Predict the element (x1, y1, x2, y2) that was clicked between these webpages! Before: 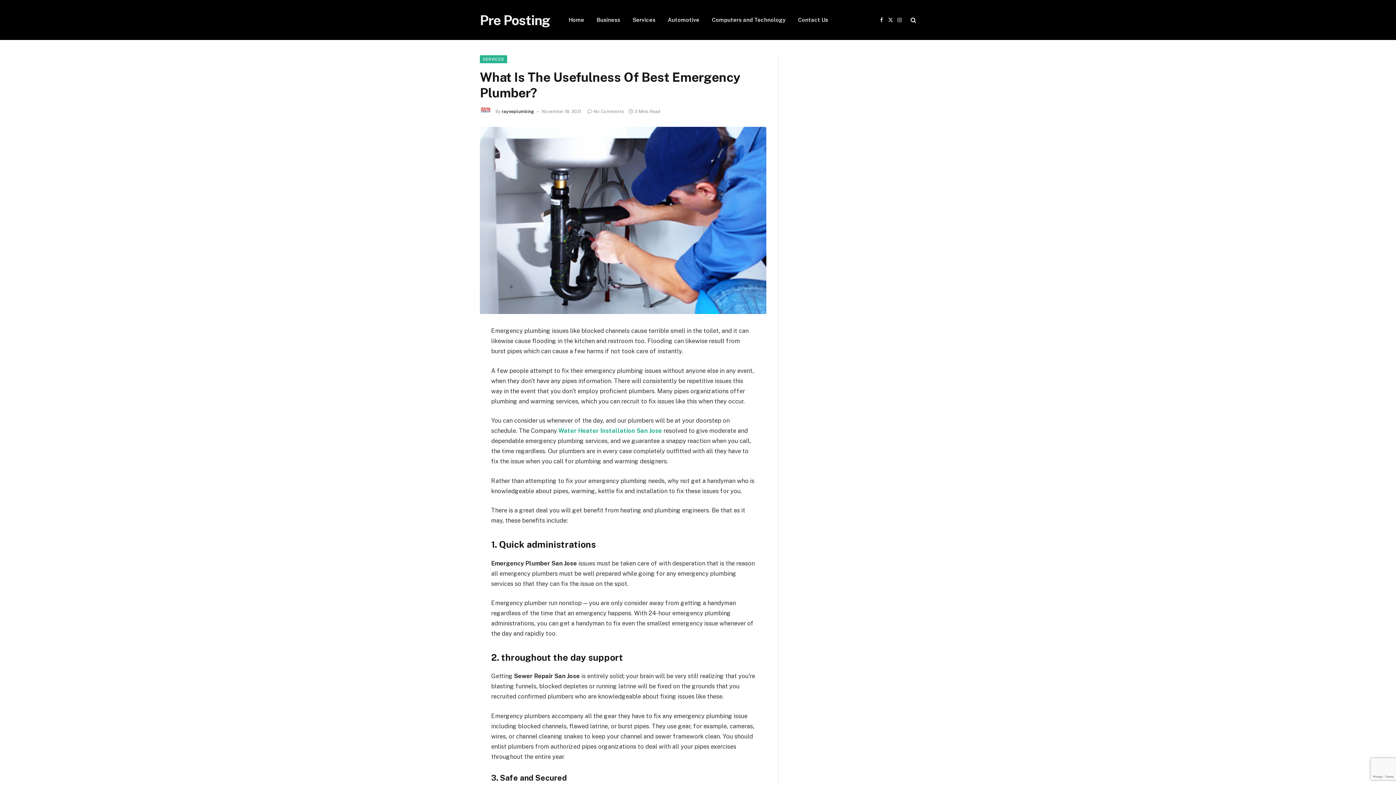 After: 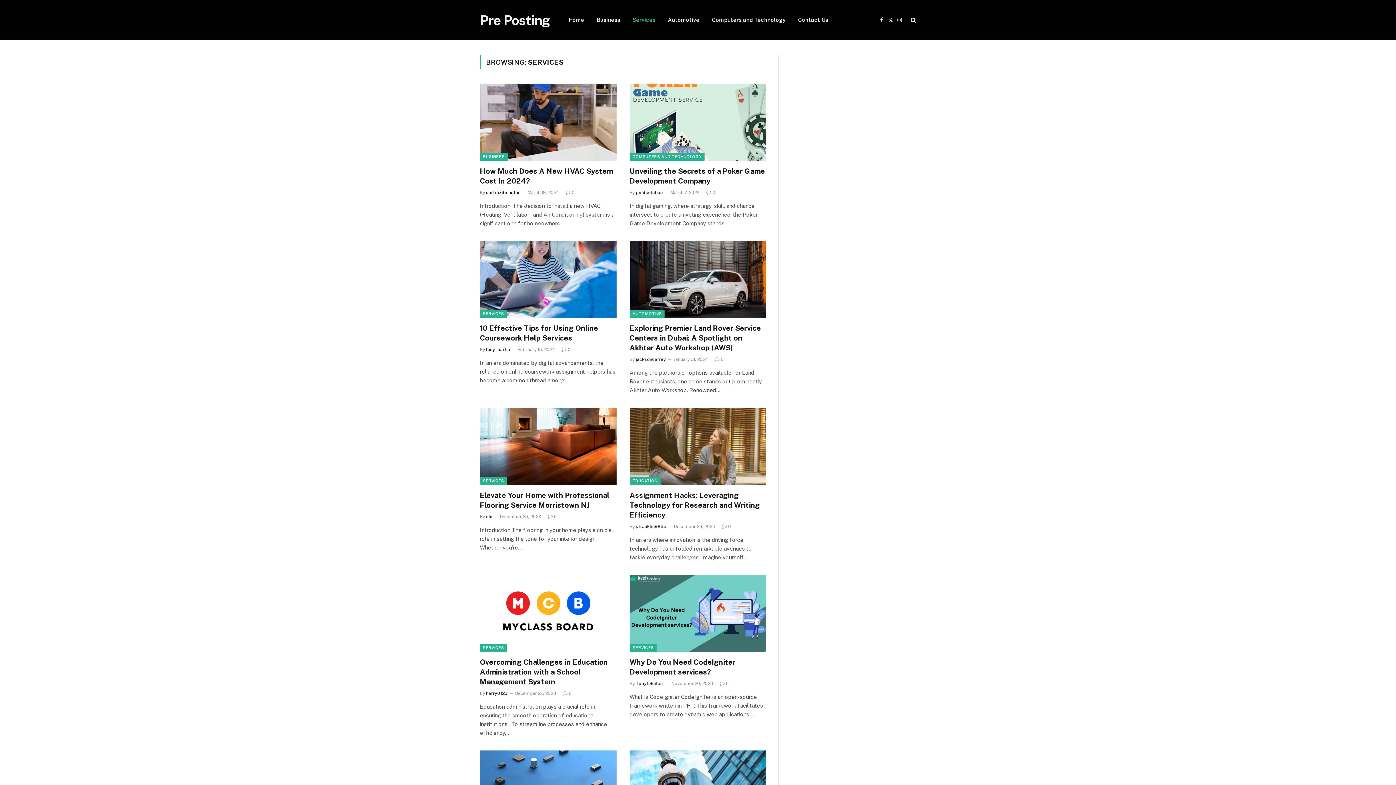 Action: bbox: (480, 55, 507, 63) label: SERVICES